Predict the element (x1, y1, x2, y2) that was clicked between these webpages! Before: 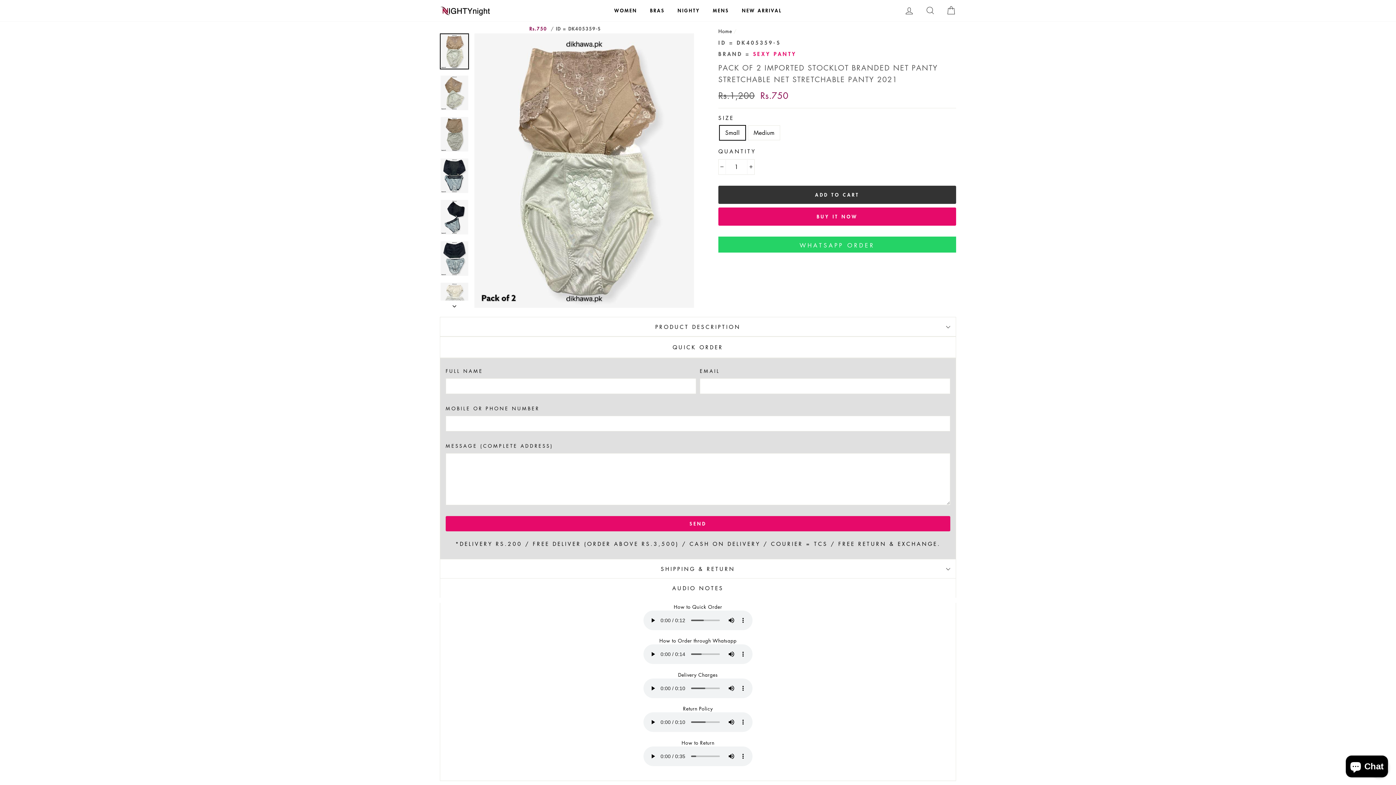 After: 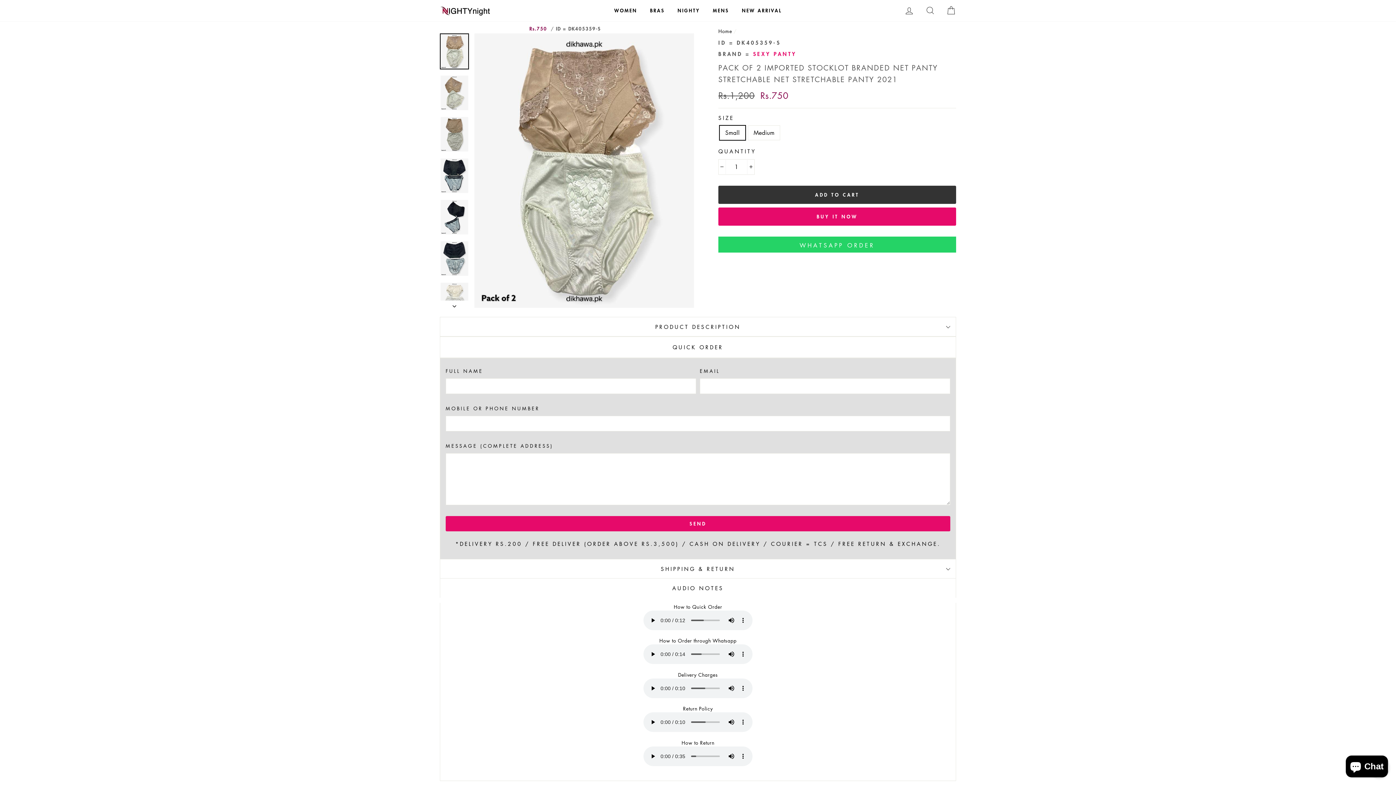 Action: label: ADD TO CART bbox: (718, 185, 956, 203)